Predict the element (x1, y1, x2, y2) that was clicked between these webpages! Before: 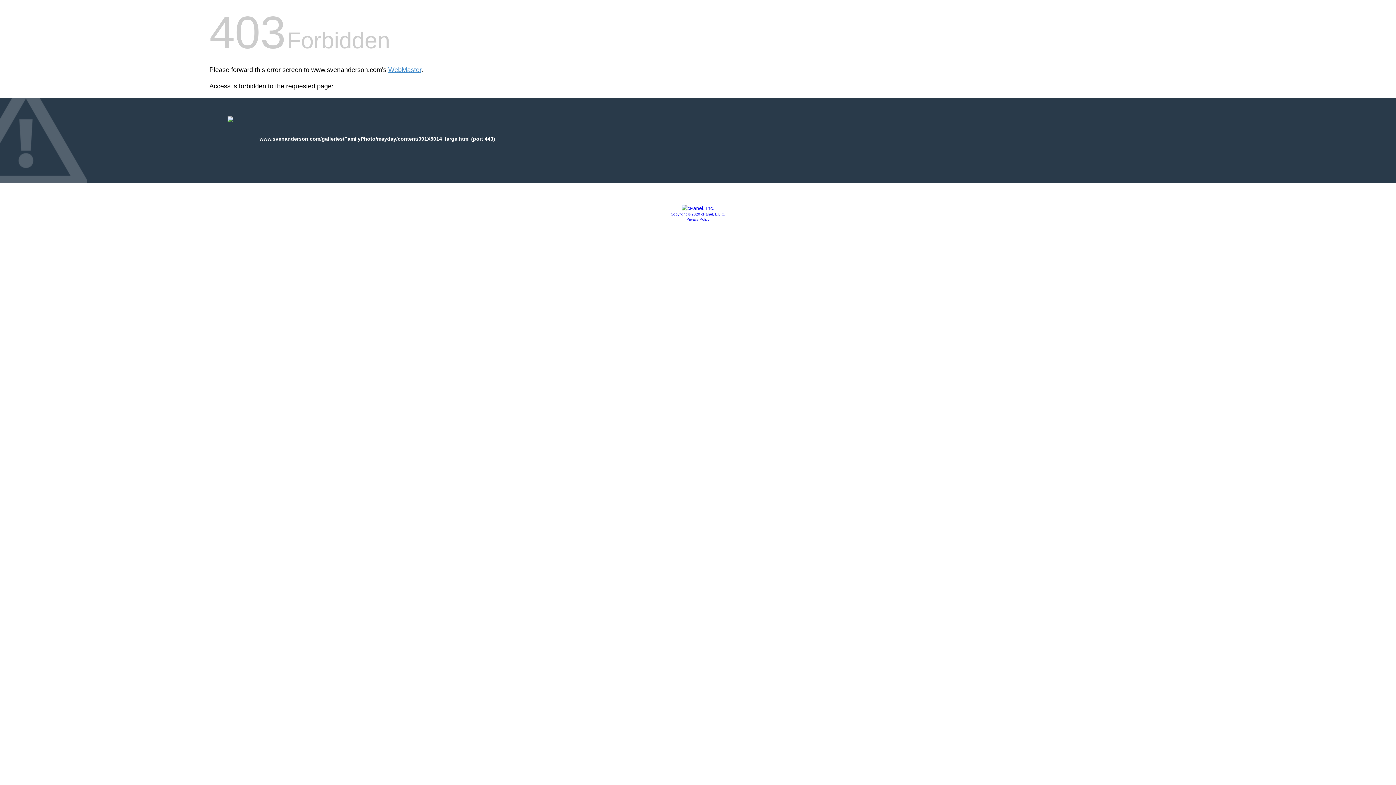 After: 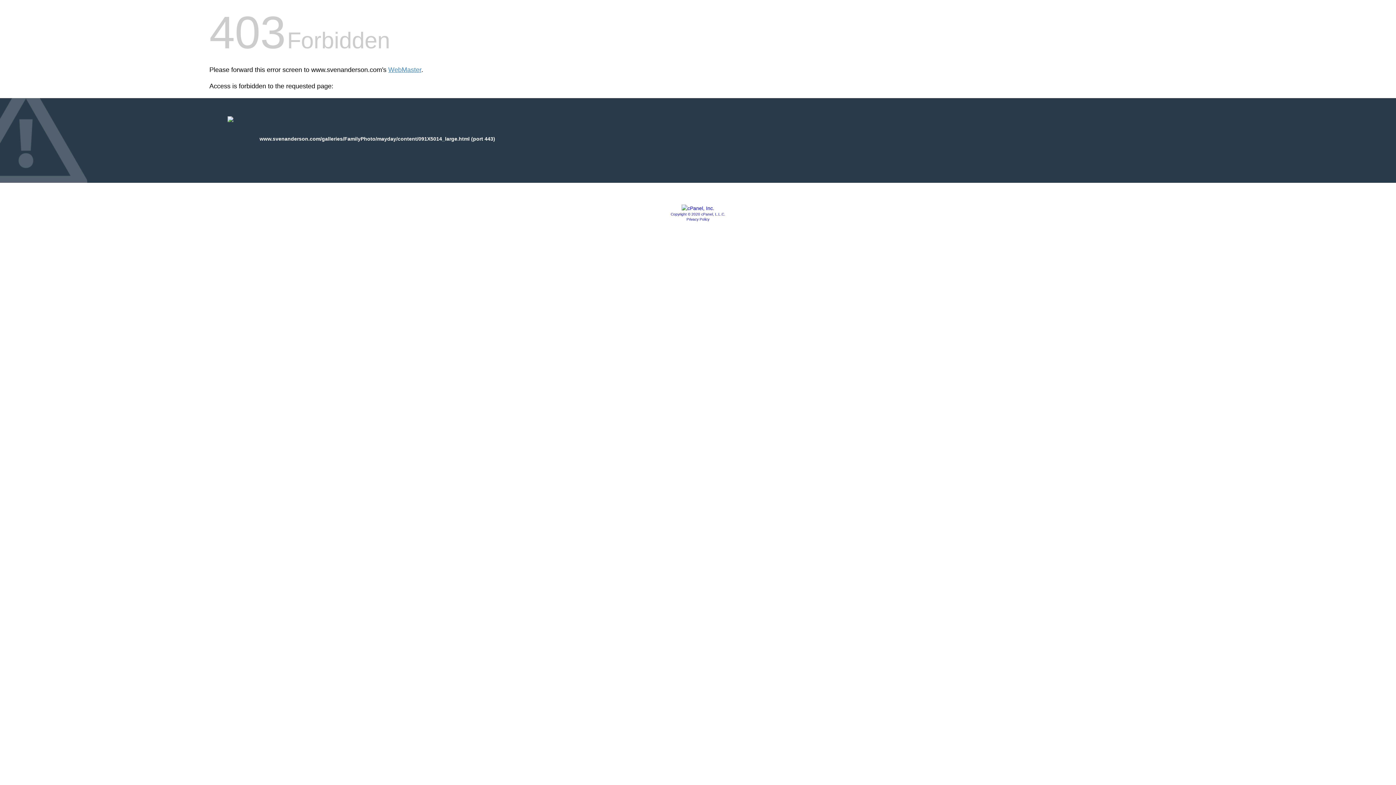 Action: bbox: (681, 205, 714, 211)